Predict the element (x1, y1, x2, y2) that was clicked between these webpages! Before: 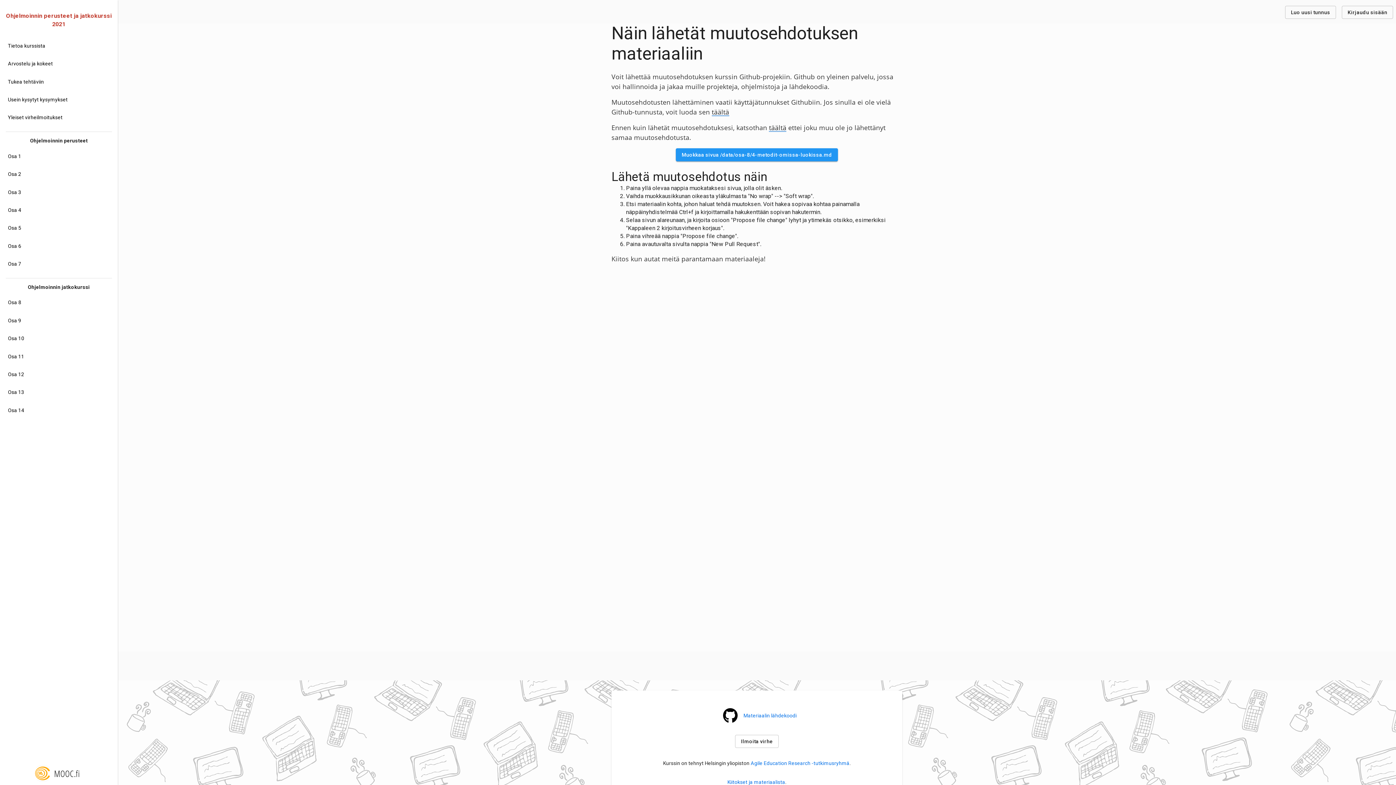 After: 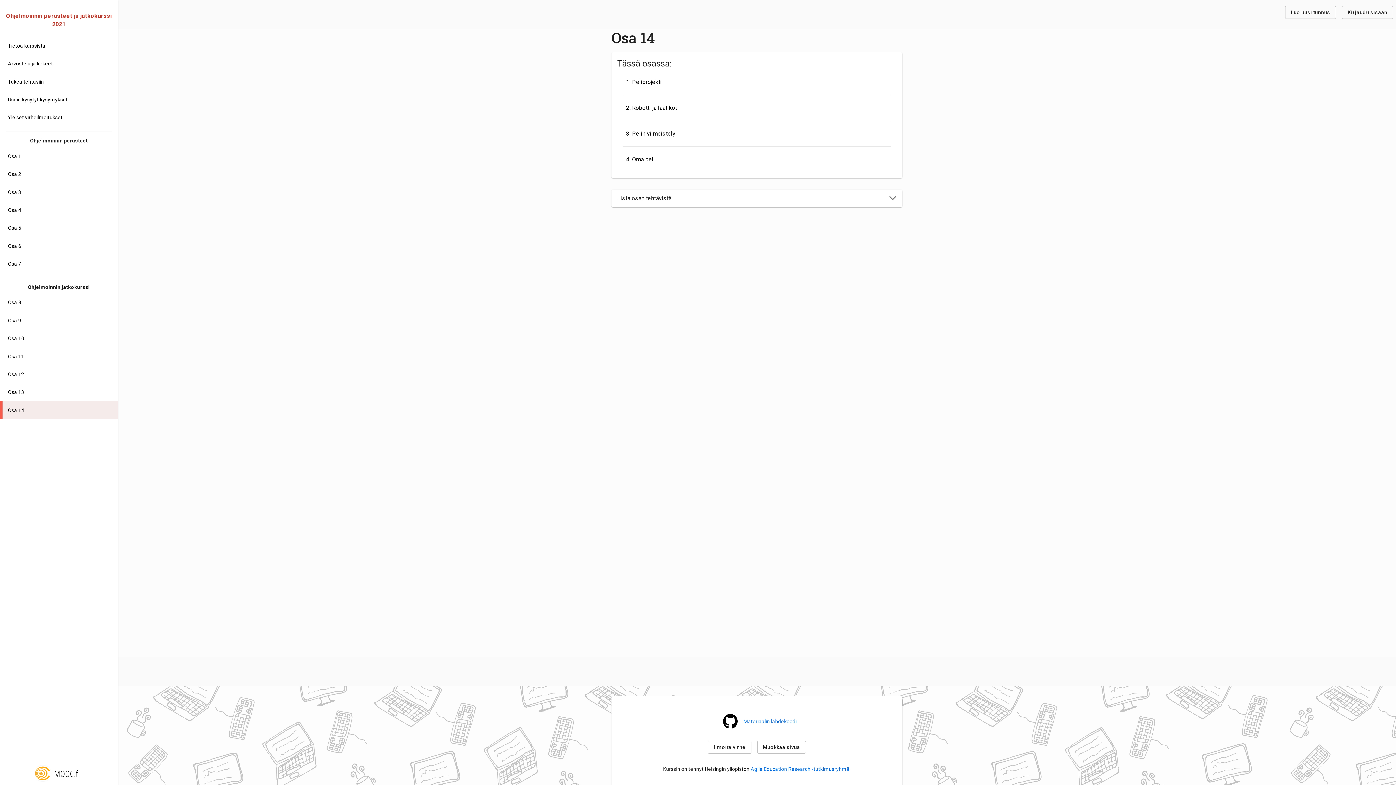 Action: bbox: (0, 401, 117, 419) label: Osa 14